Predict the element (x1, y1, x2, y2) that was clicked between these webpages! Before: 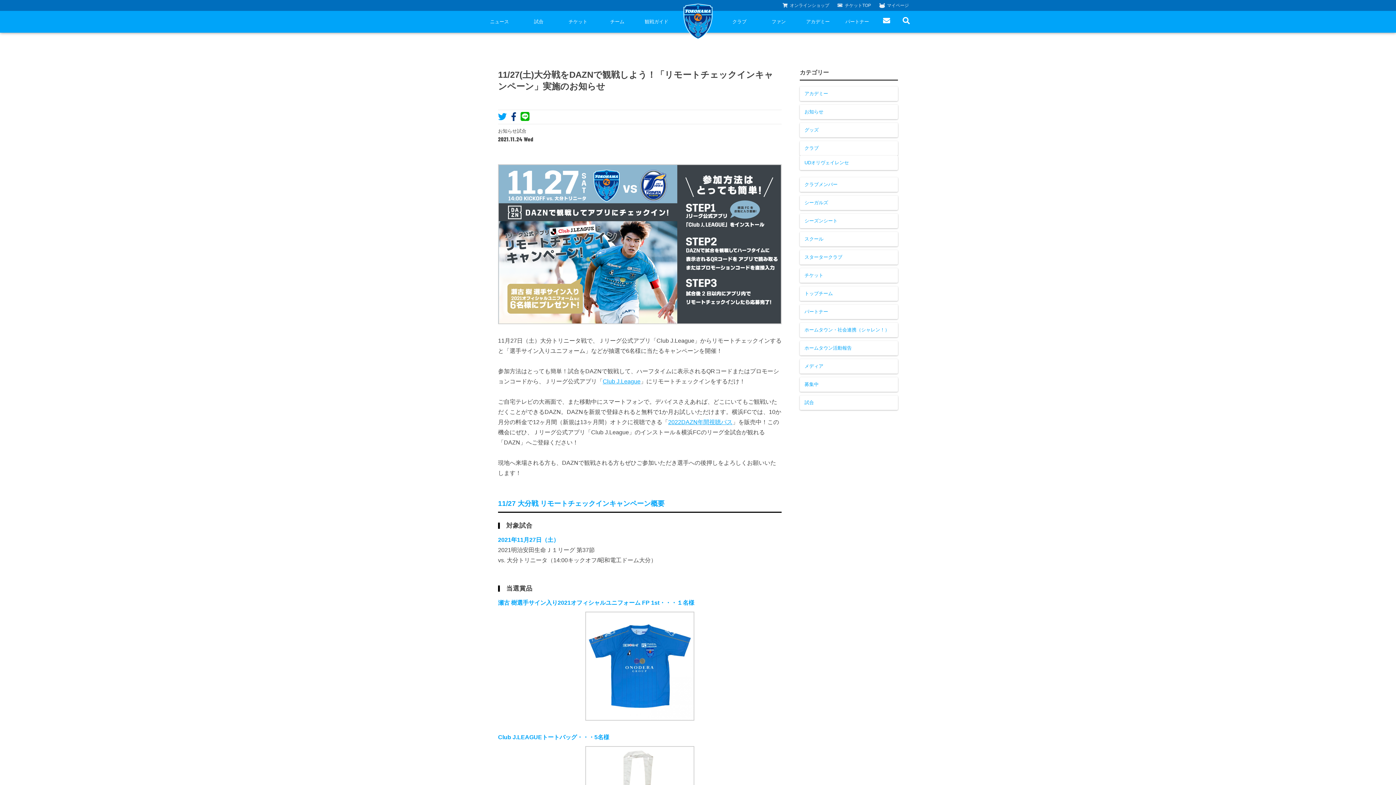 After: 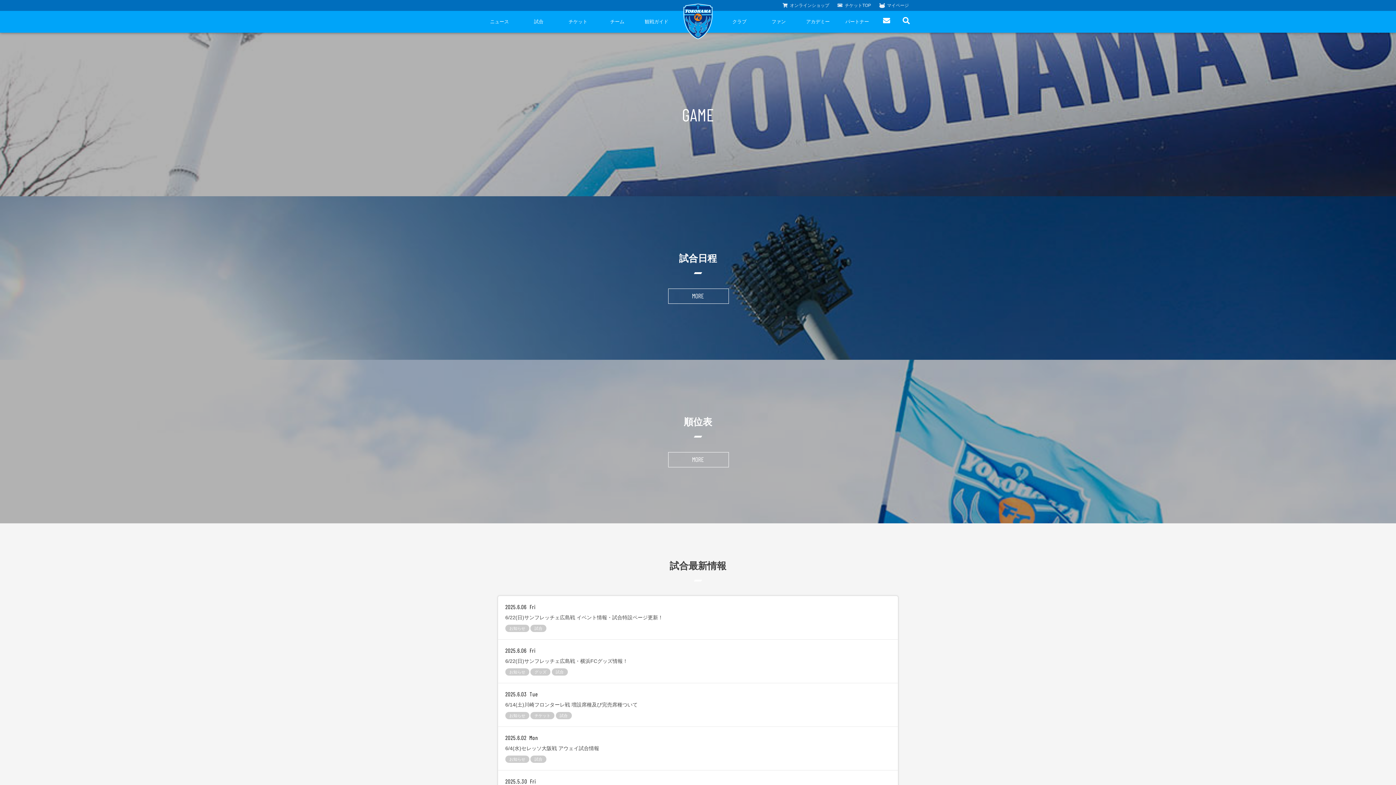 Action: bbox: (519, 10, 558, 32) label: 試合